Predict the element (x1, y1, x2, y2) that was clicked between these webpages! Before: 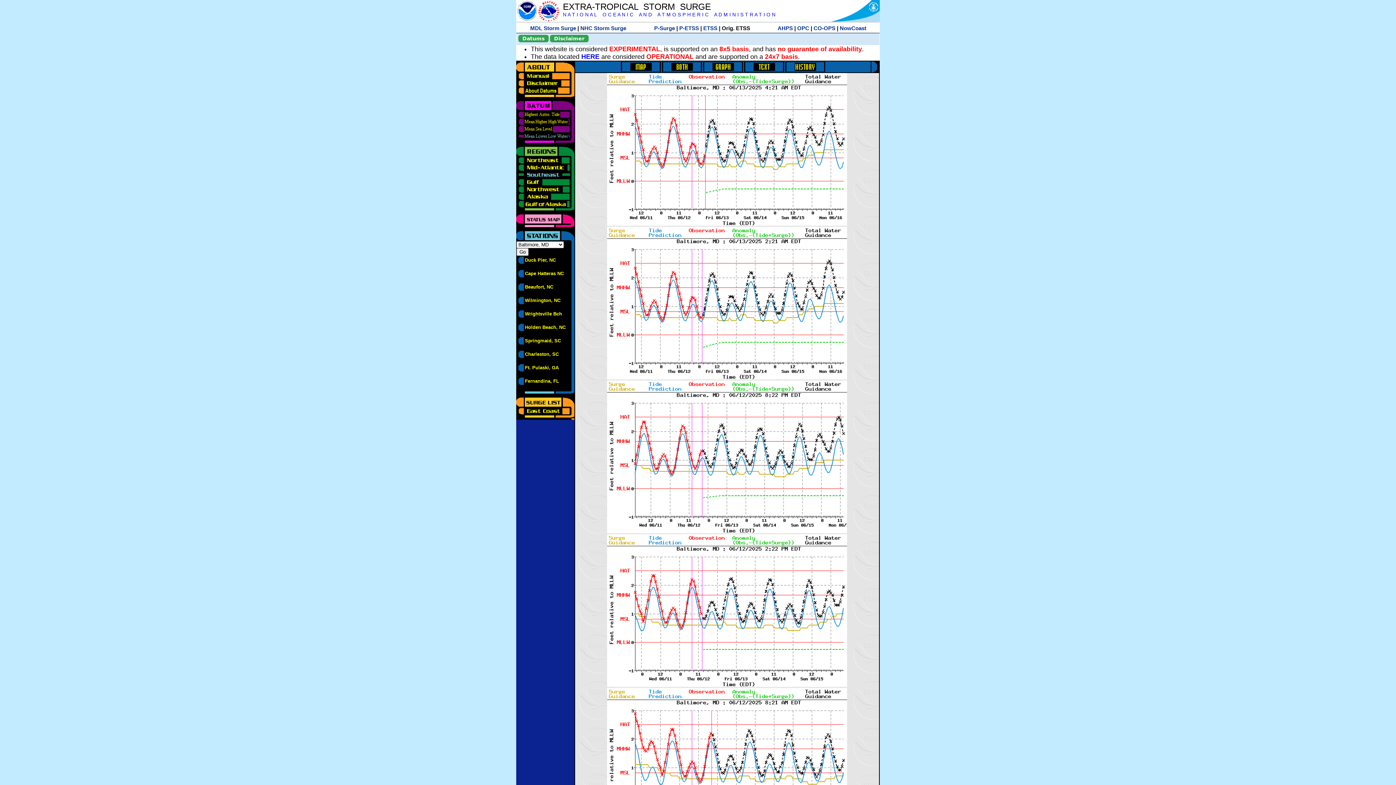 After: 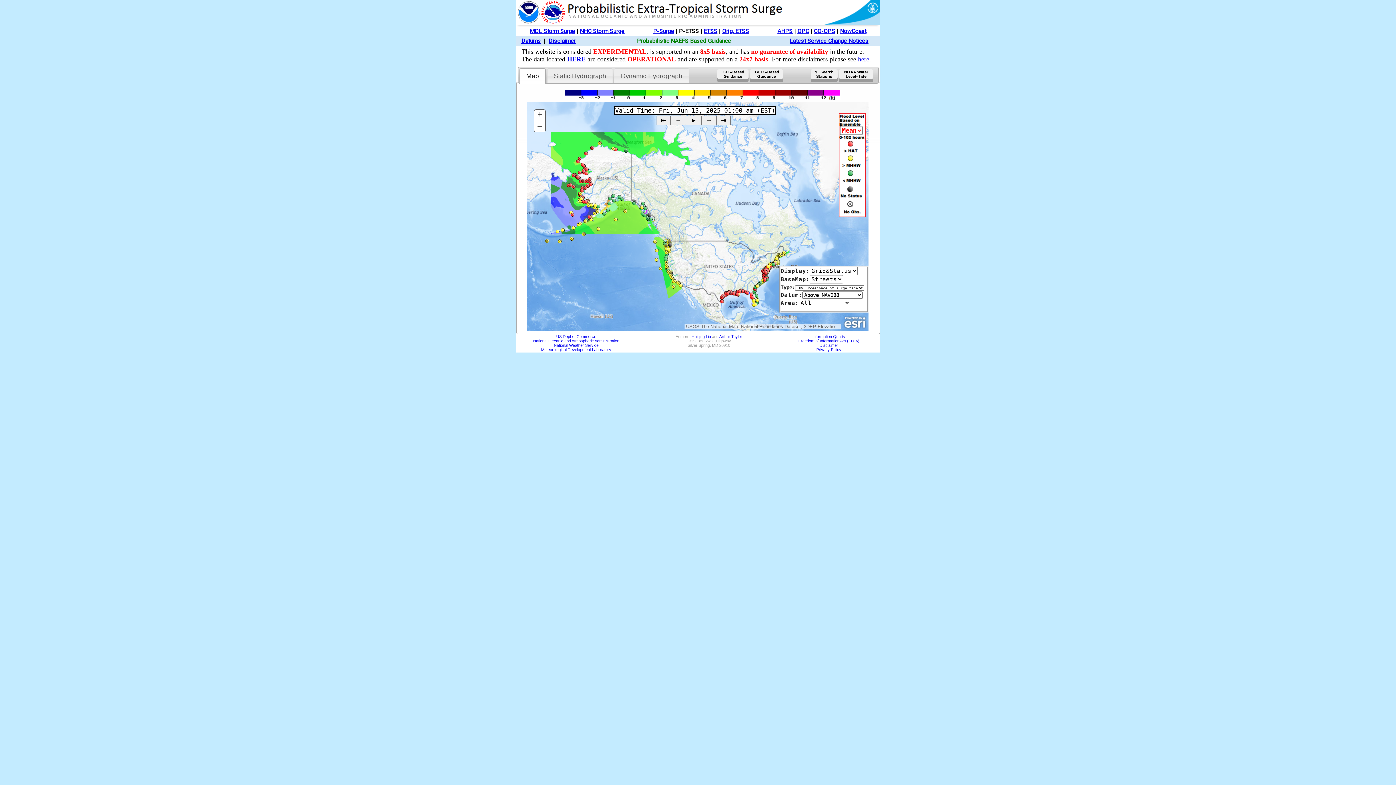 Action: label: P-ETSS bbox: (679, 25, 699, 31)